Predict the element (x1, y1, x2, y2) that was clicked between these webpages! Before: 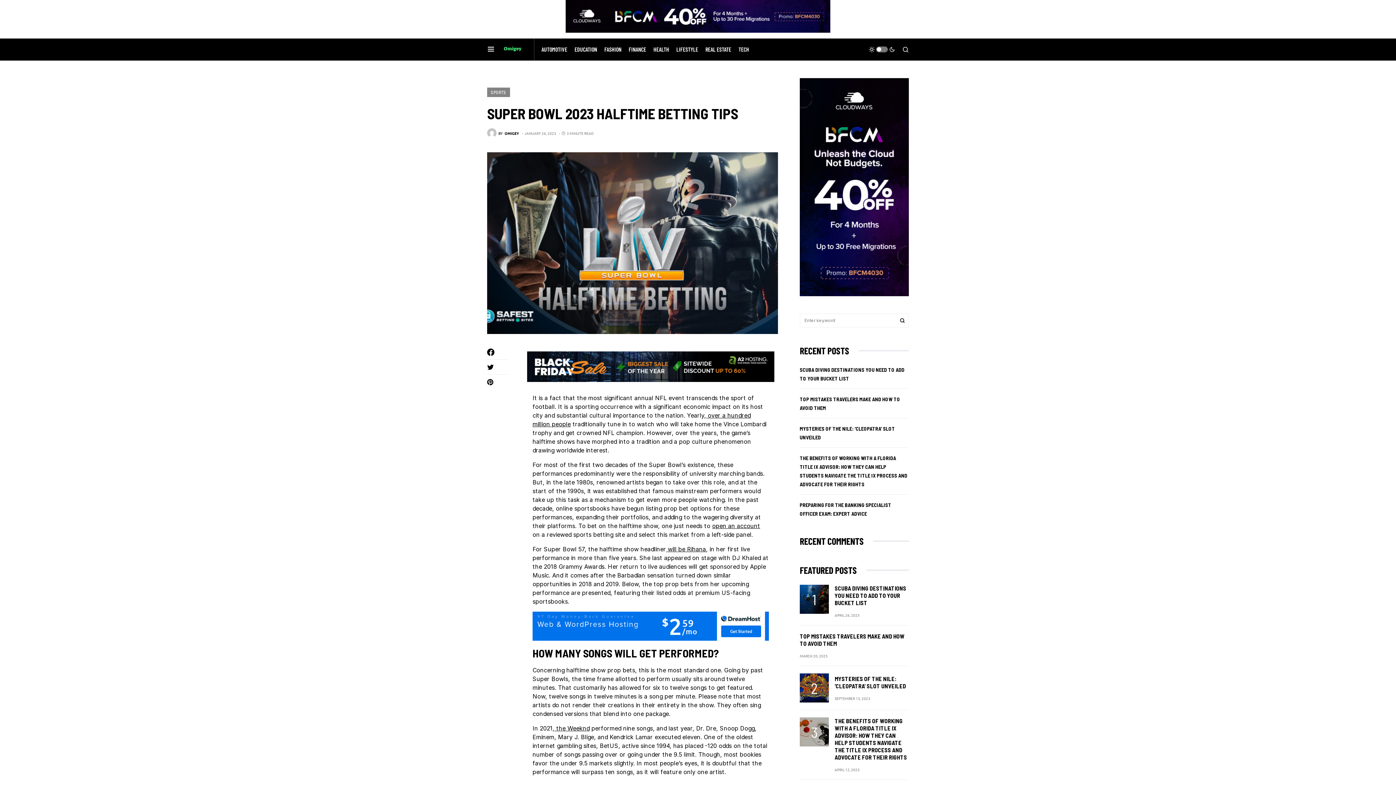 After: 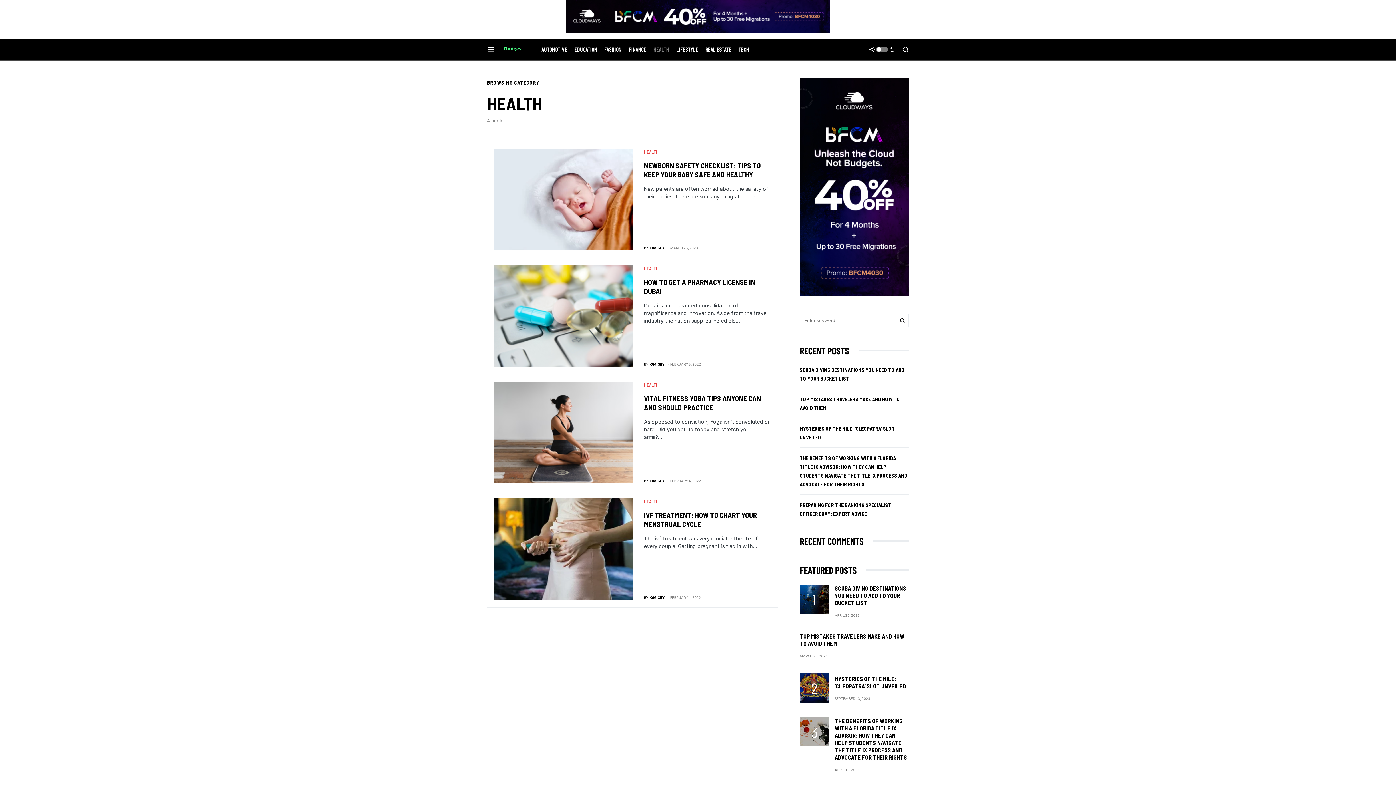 Action: label: HEALTH bbox: (653, 38, 669, 60)